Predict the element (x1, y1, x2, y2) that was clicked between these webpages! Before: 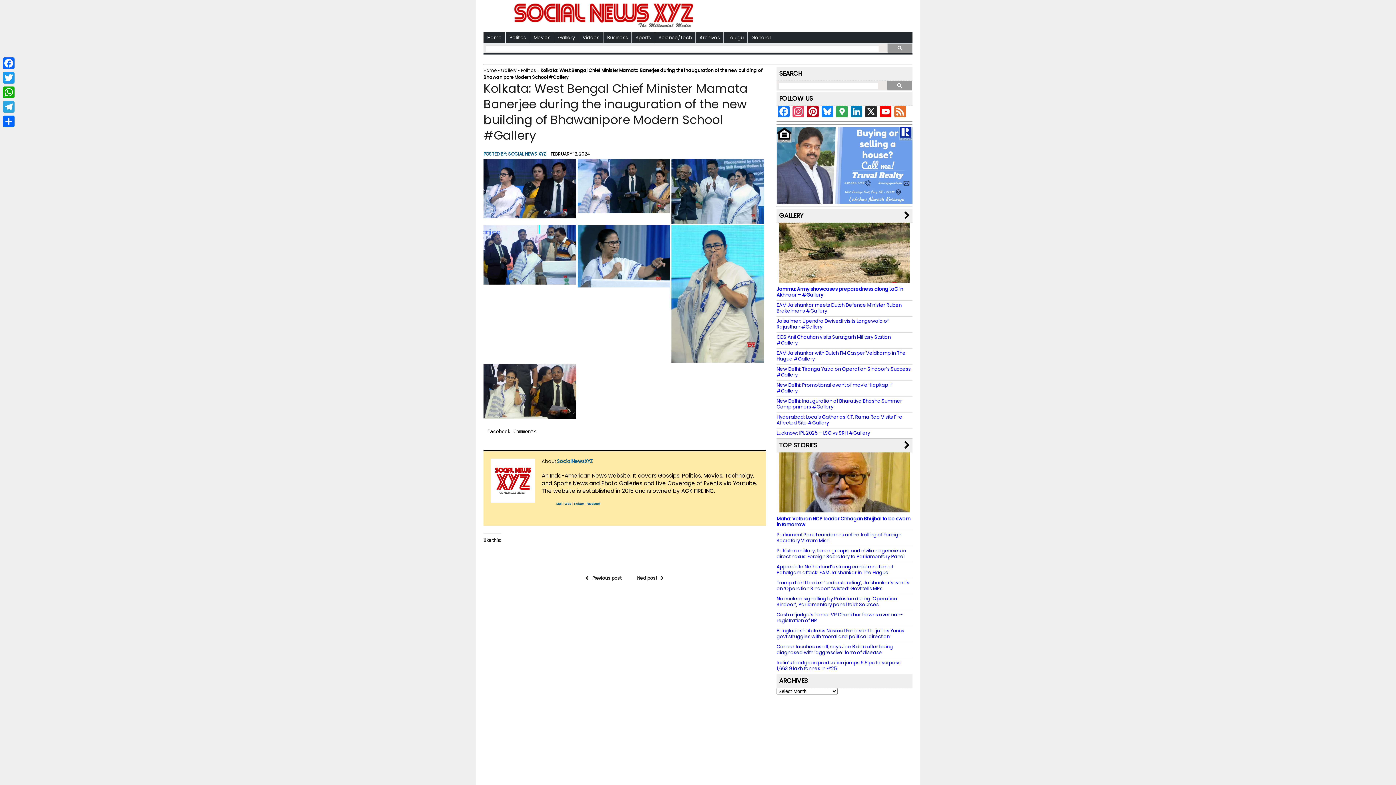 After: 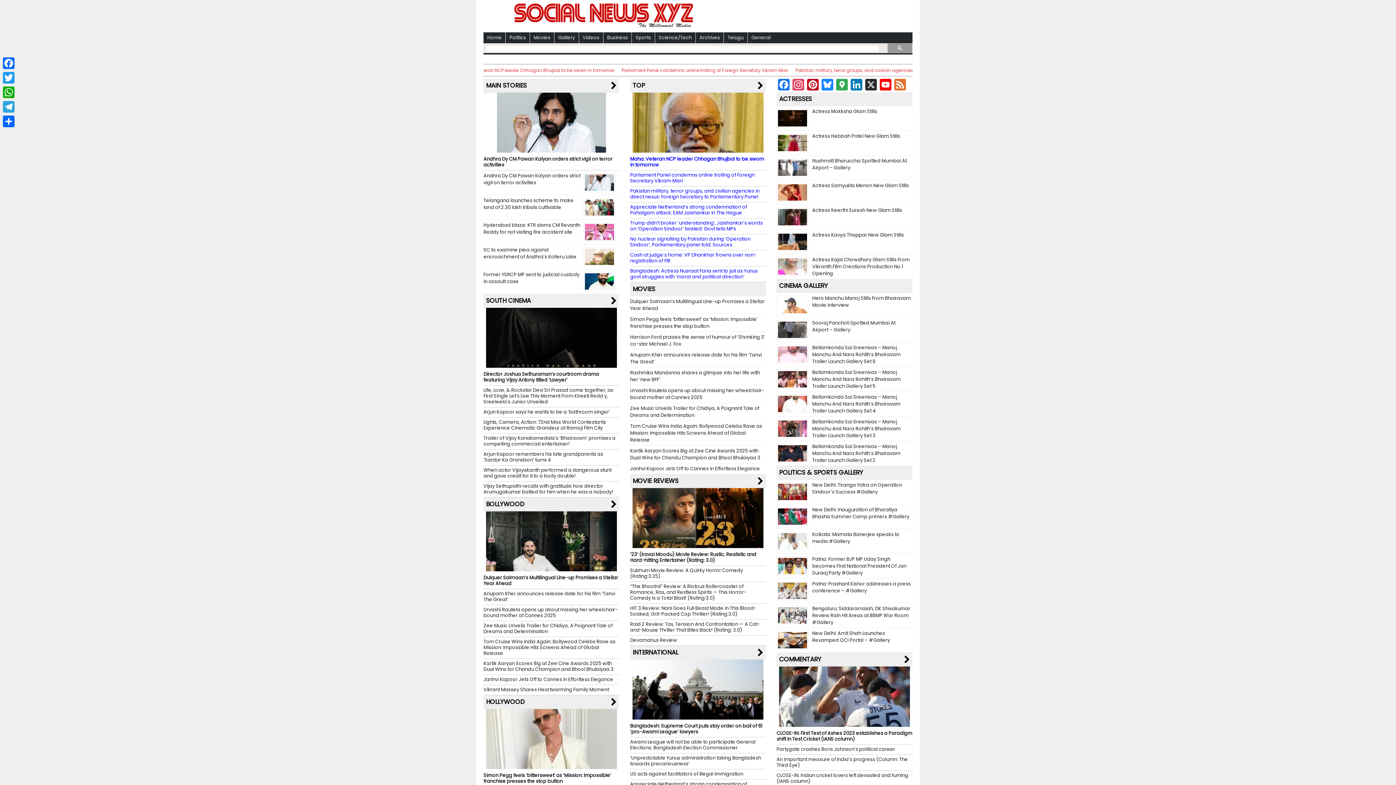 Action: label: Web bbox: (564, 502, 571, 506)